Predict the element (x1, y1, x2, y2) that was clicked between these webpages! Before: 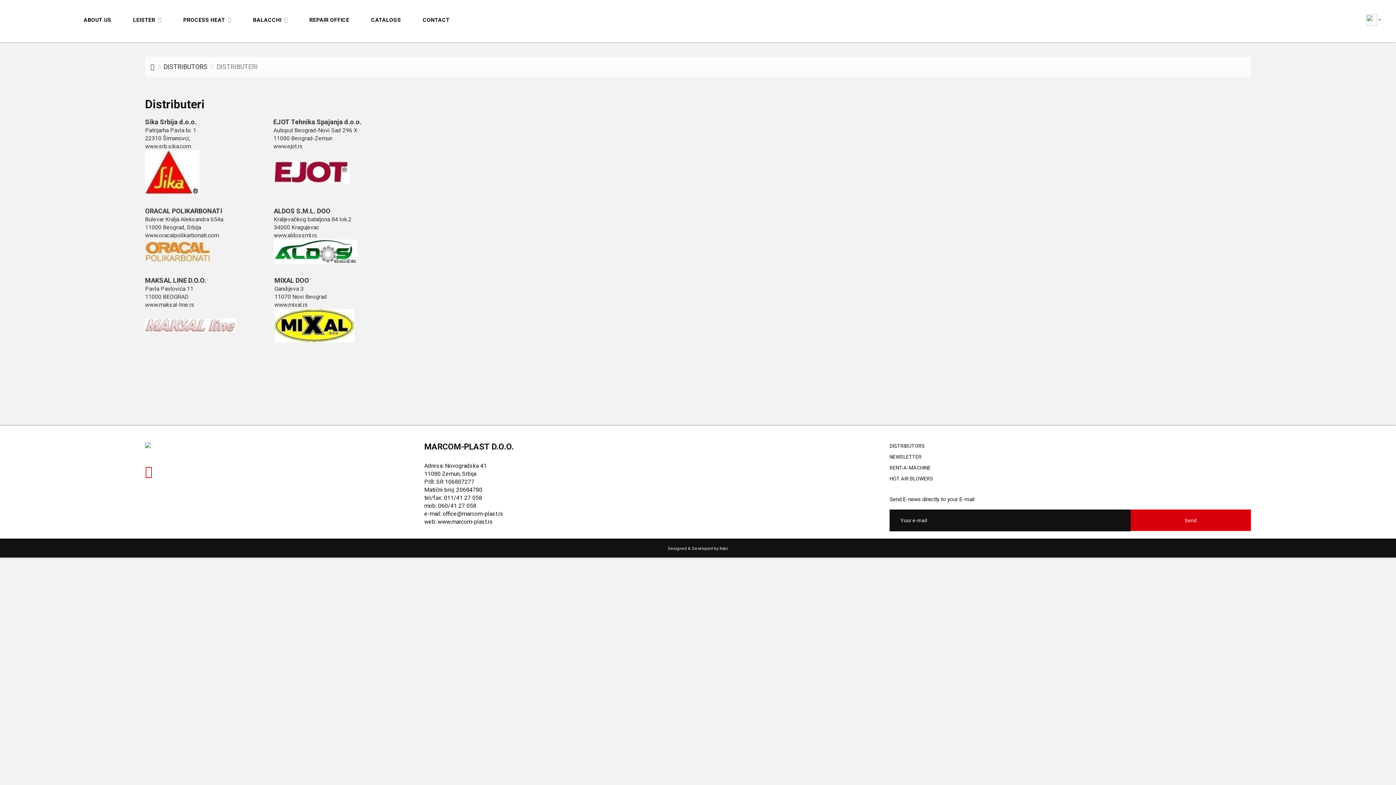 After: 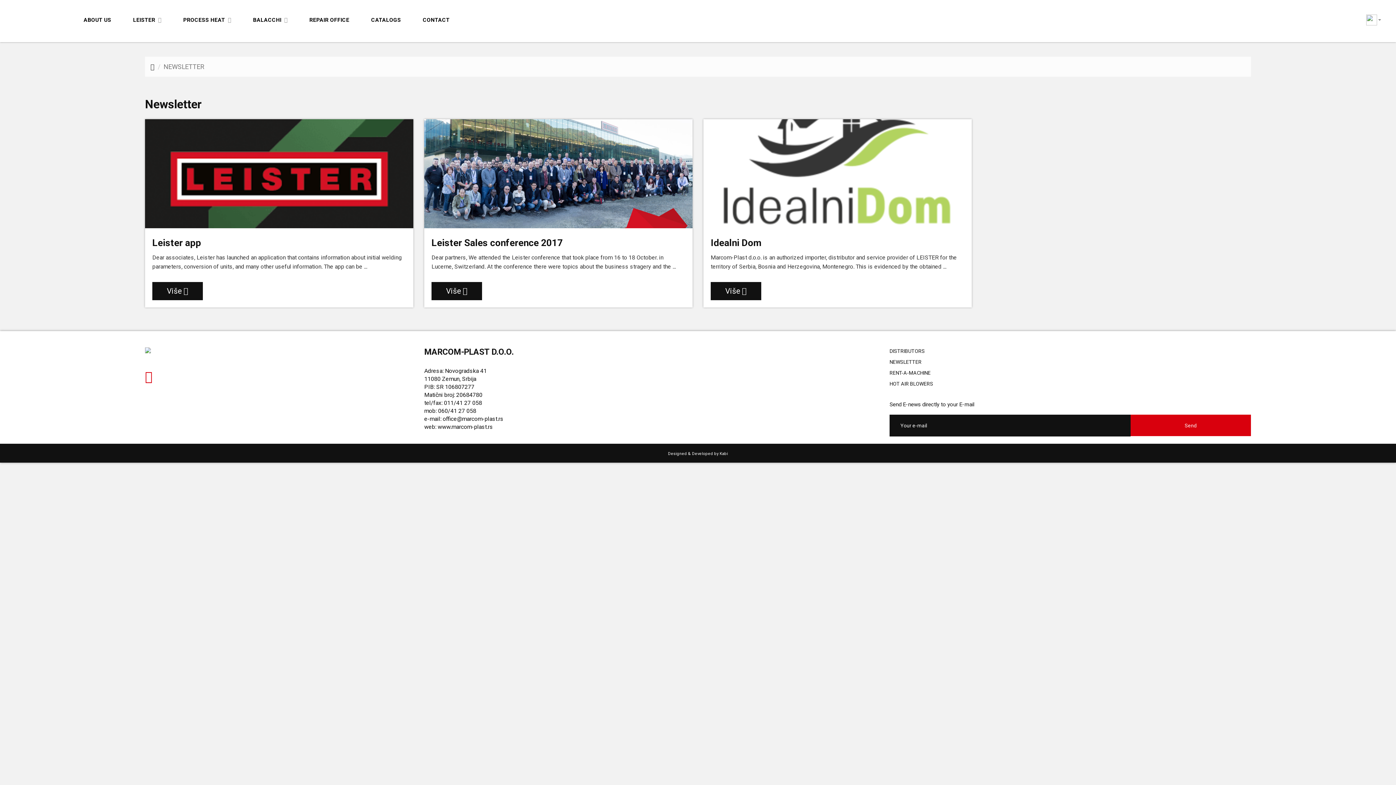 Action: label: NEWSLETTER bbox: (889, 454, 921, 460)